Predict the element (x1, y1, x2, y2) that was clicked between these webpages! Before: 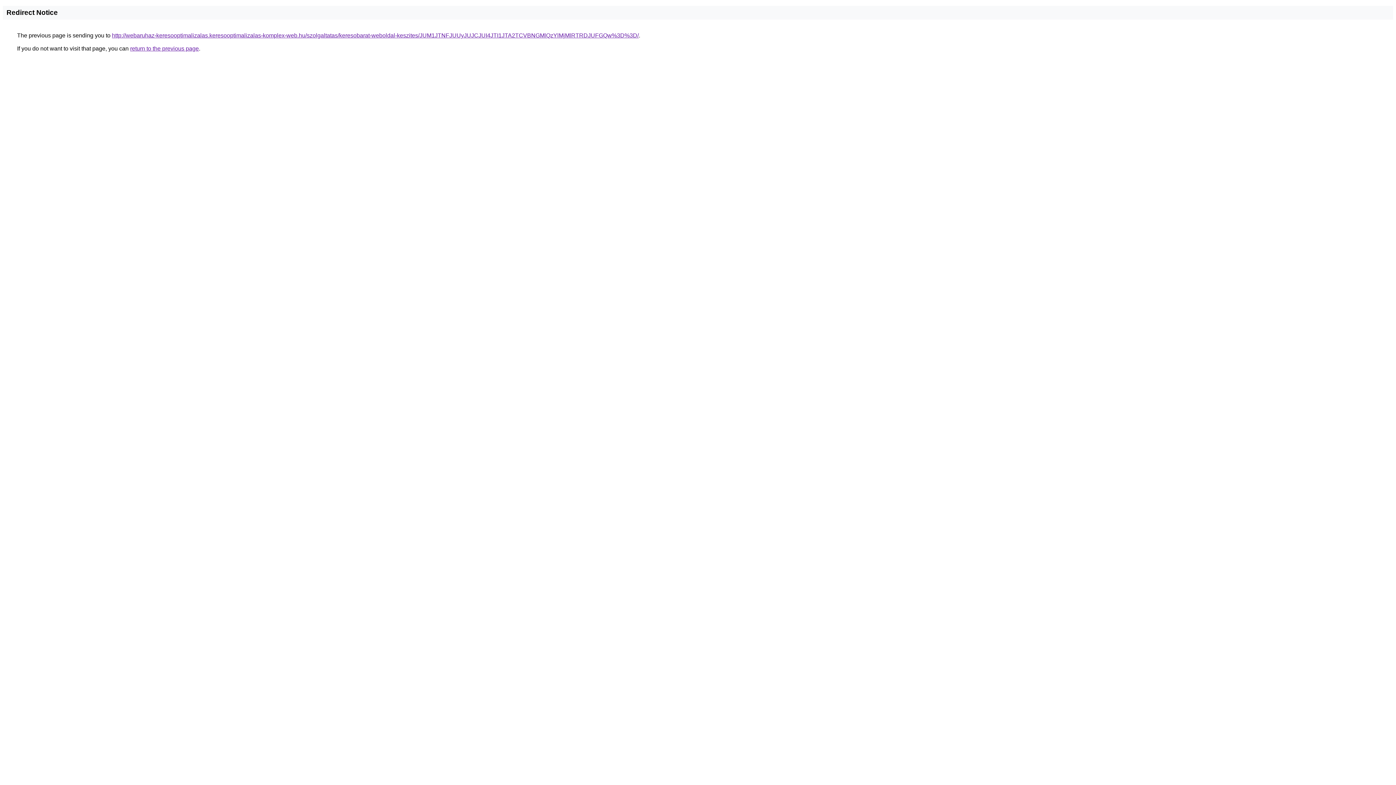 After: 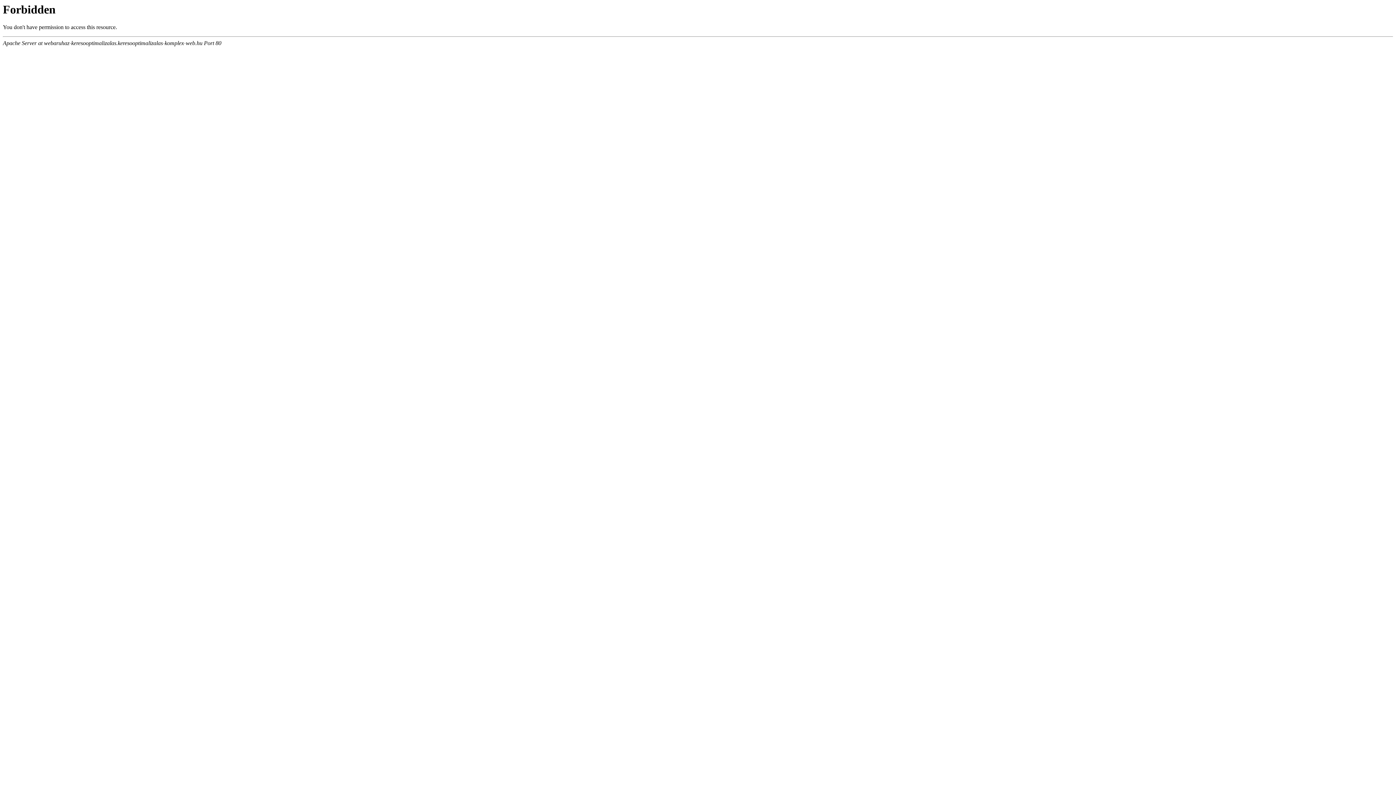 Action: label: http://webaruhaz-keresooptimalizalas.keresooptimalizalas-komplex-web.hu/szolgaltatas/keresobarat-weboldal-keszites/JUM1JTNFJUUyJUJCJUI4JTI1JTA2TCVBNGMlQzYlMjMlRTRDJUFGQw%3D%3D/ bbox: (112, 32, 638, 38)